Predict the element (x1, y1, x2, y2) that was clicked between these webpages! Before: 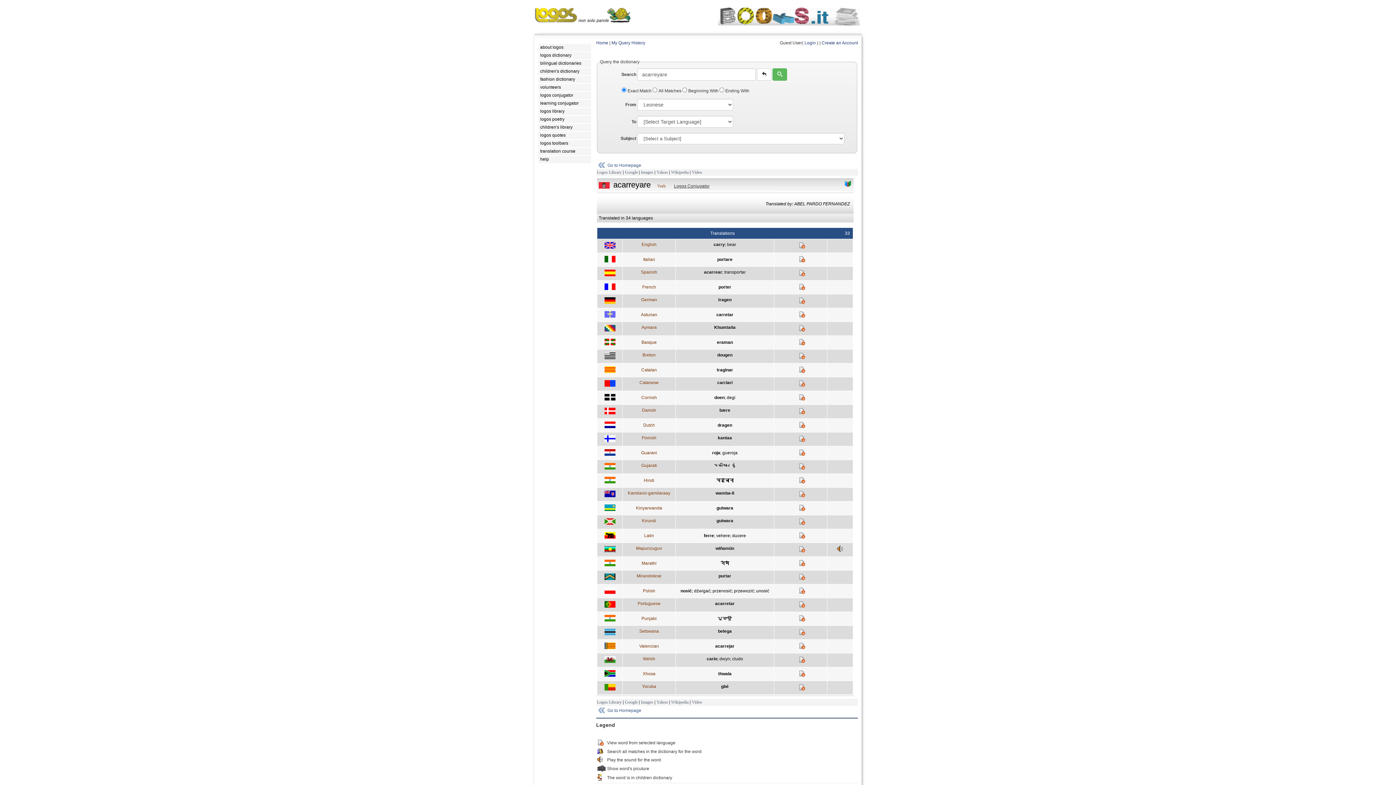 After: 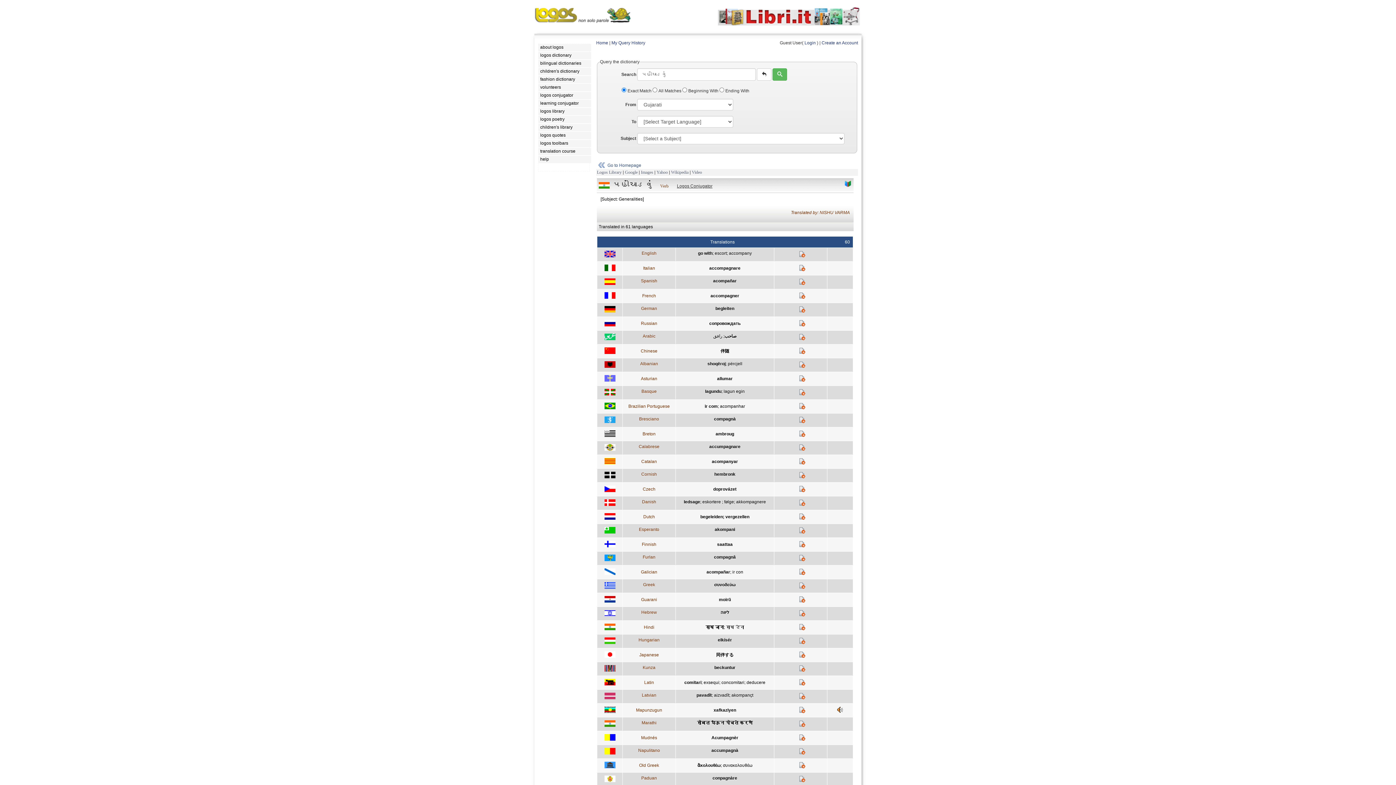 Action: bbox: (798, 465, 805, 470)